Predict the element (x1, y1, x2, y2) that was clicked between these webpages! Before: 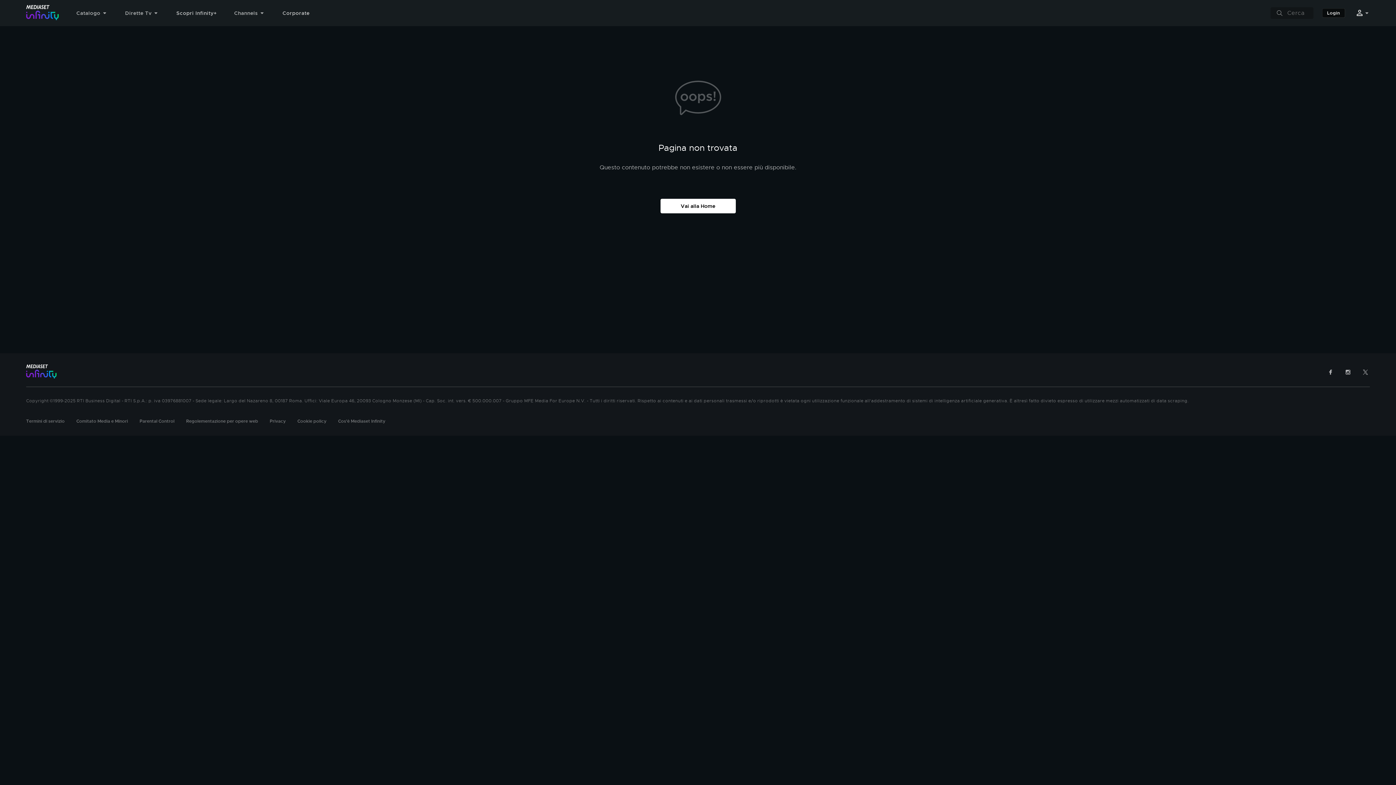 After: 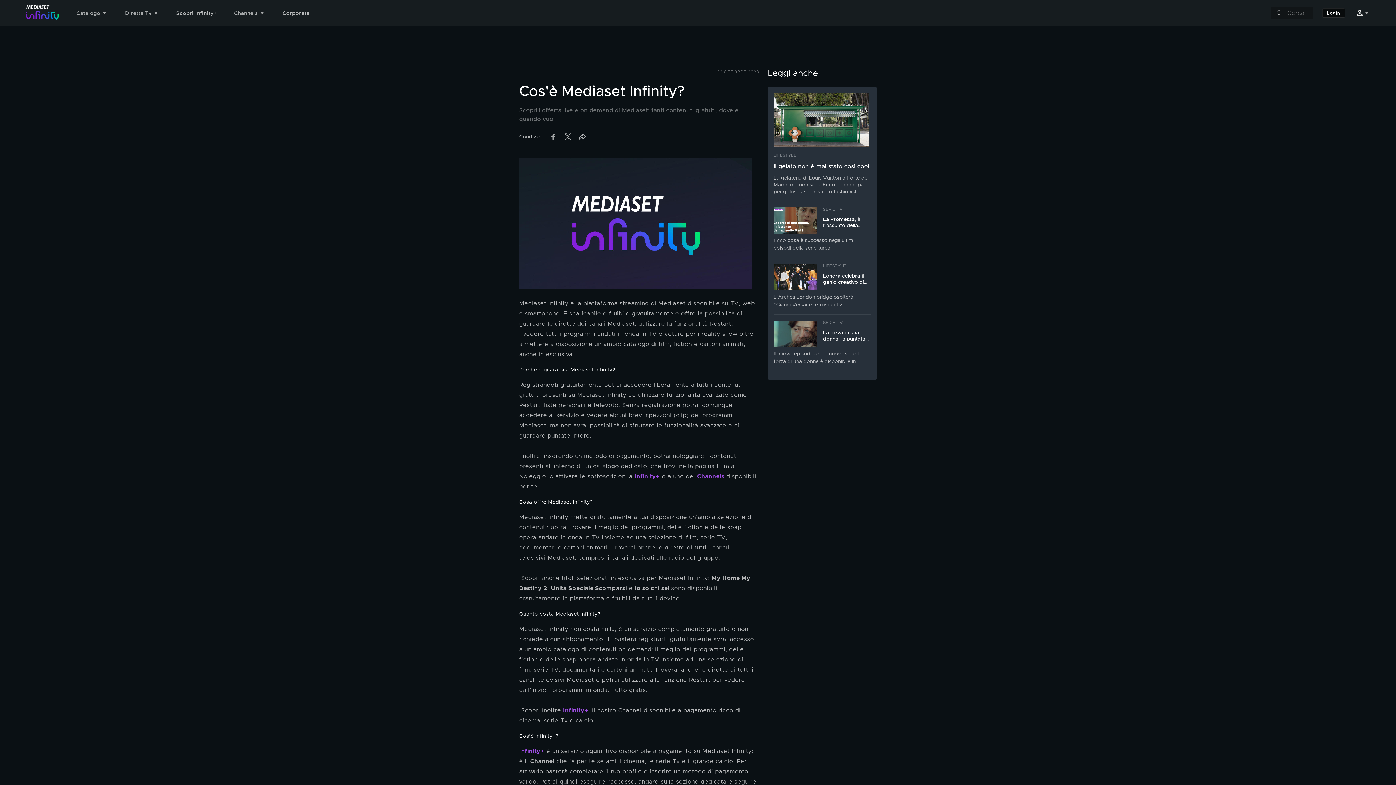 Action: bbox: (338, 418, 385, 424) label: Cos'è Mediaset Infinity